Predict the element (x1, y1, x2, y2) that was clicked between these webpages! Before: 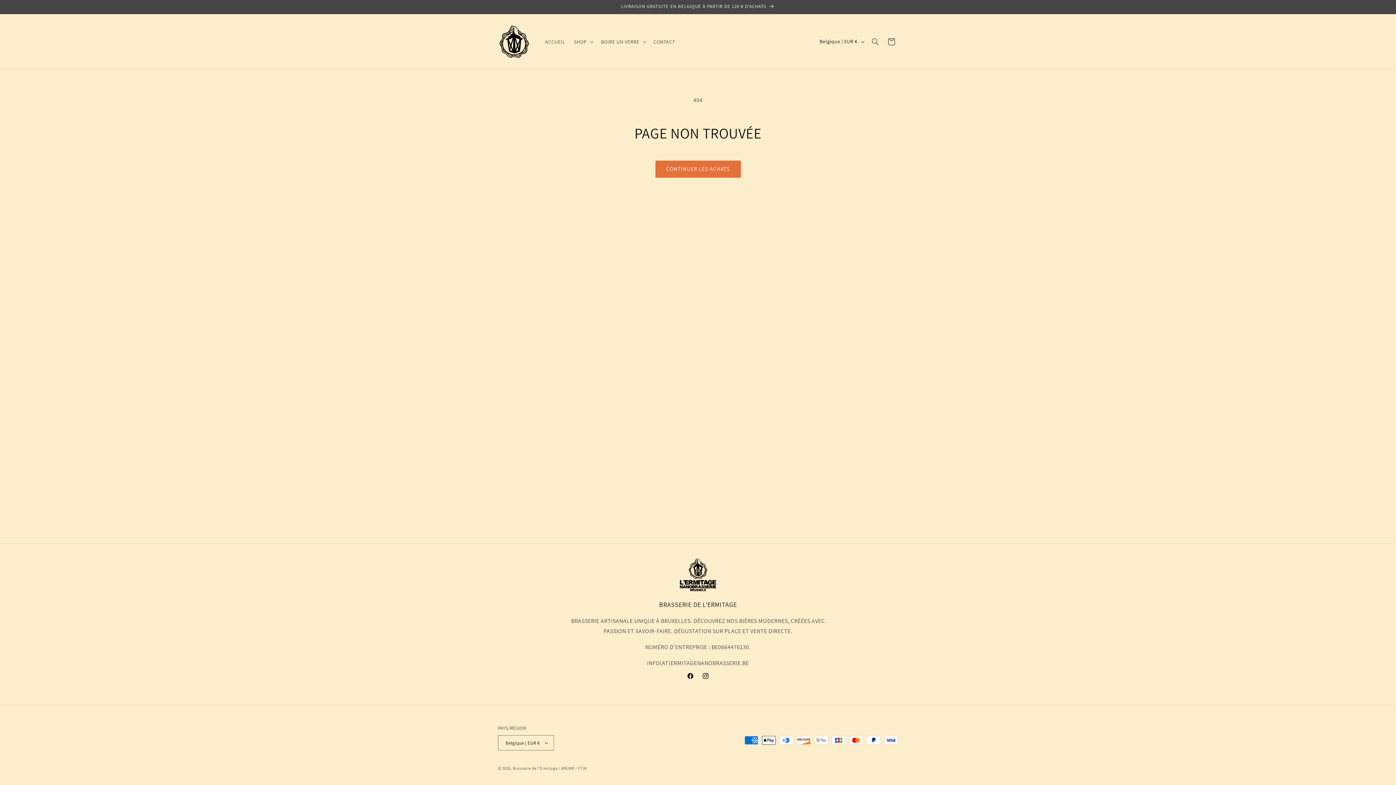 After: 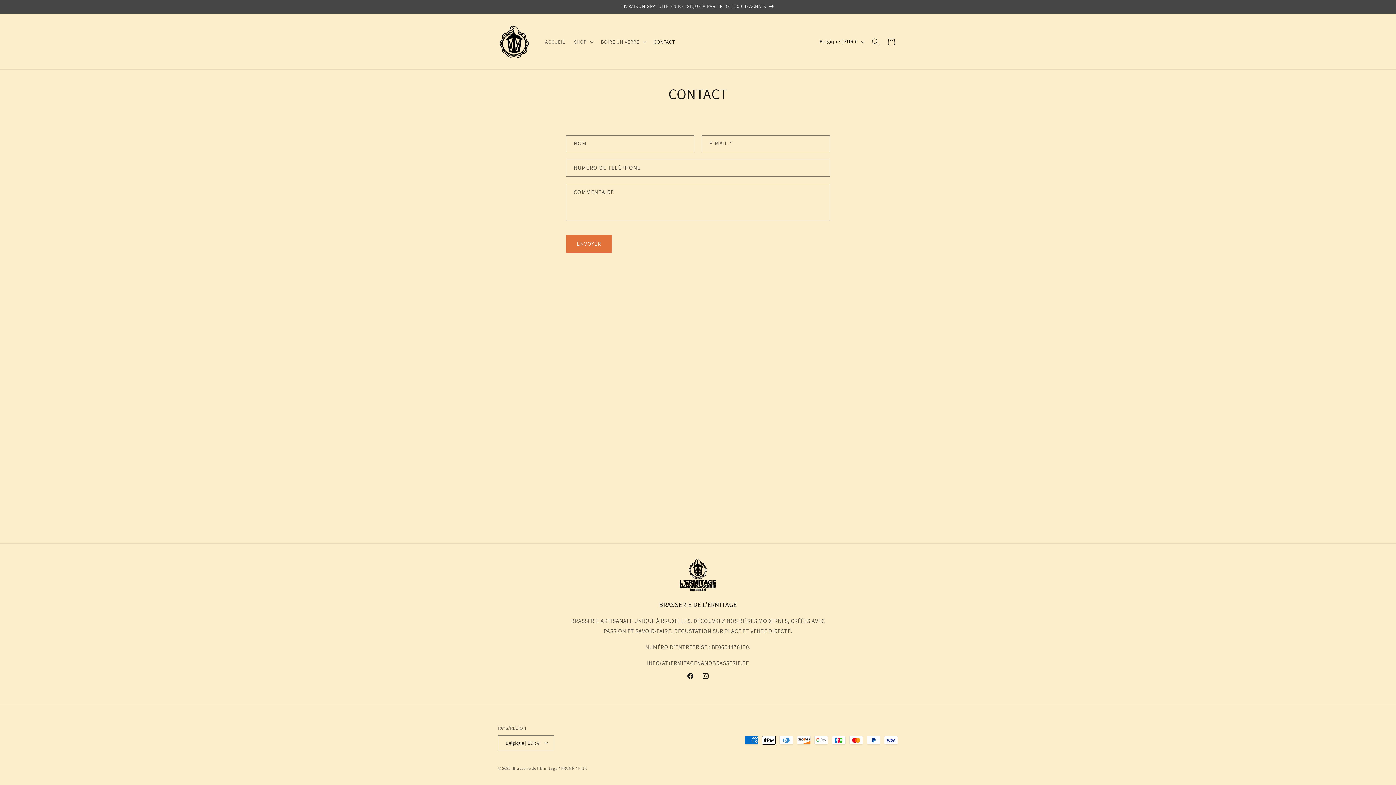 Action: label: CONTACT bbox: (649, 34, 679, 49)